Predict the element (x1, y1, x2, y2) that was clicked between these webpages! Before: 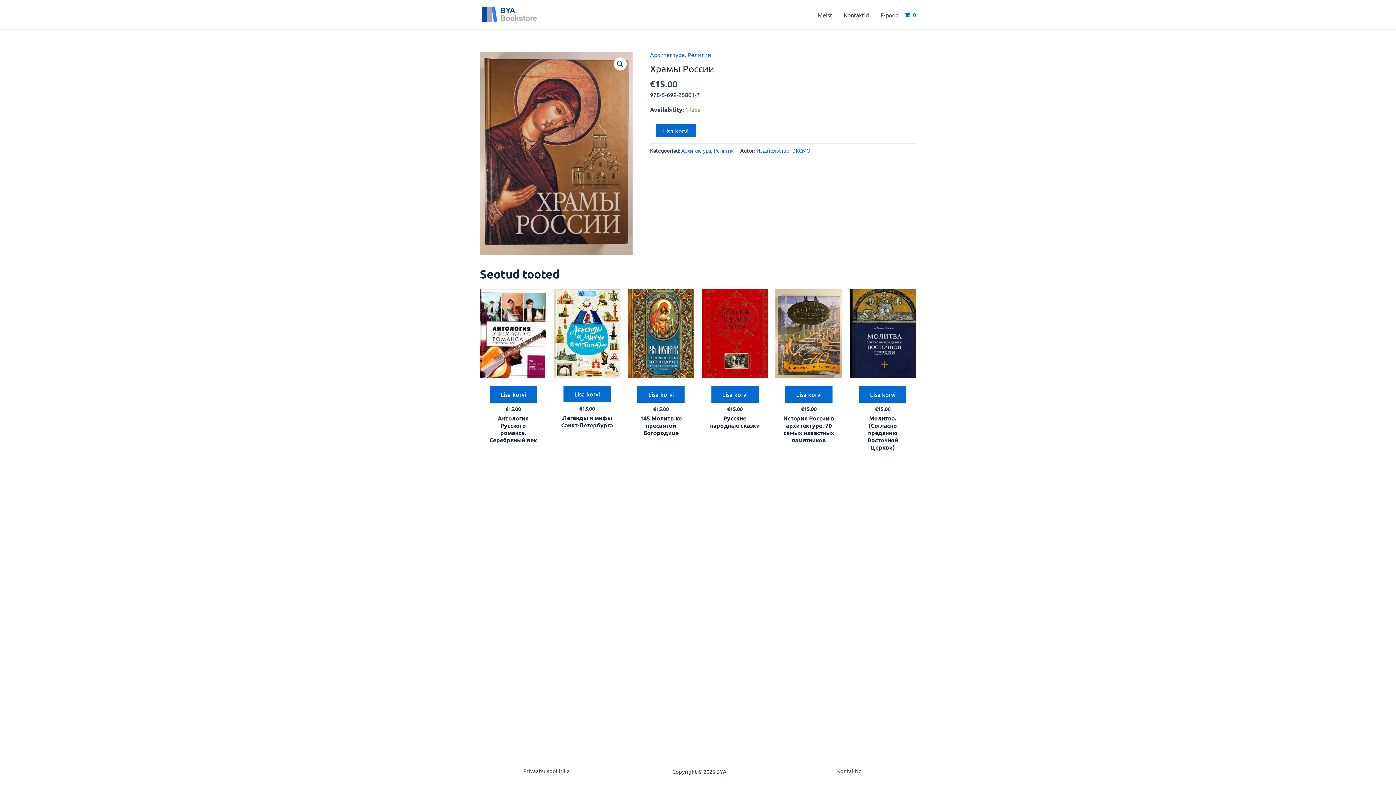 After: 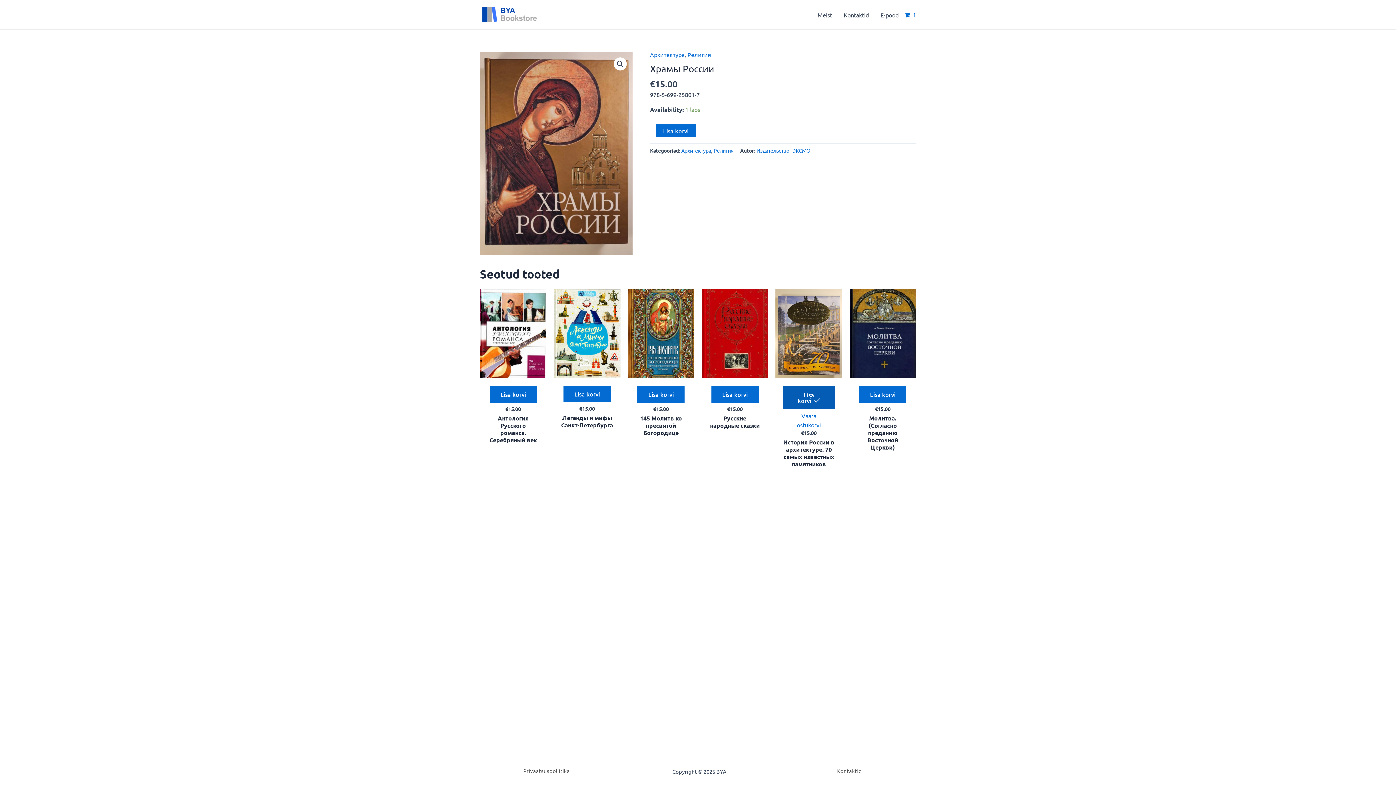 Action: label: Add “История России в архитектуре. 70 самых известных памятников” to your cart bbox: (785, 386, 832, 402)